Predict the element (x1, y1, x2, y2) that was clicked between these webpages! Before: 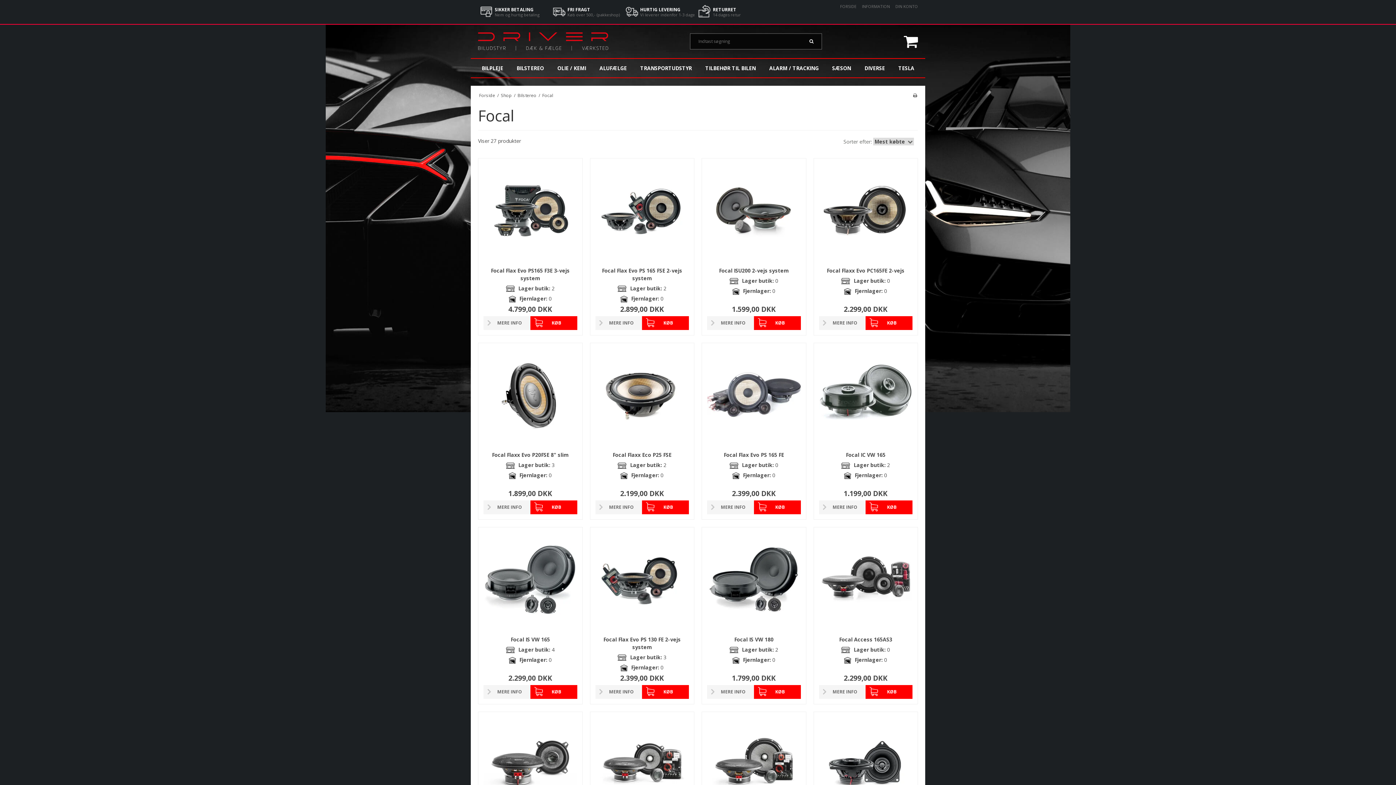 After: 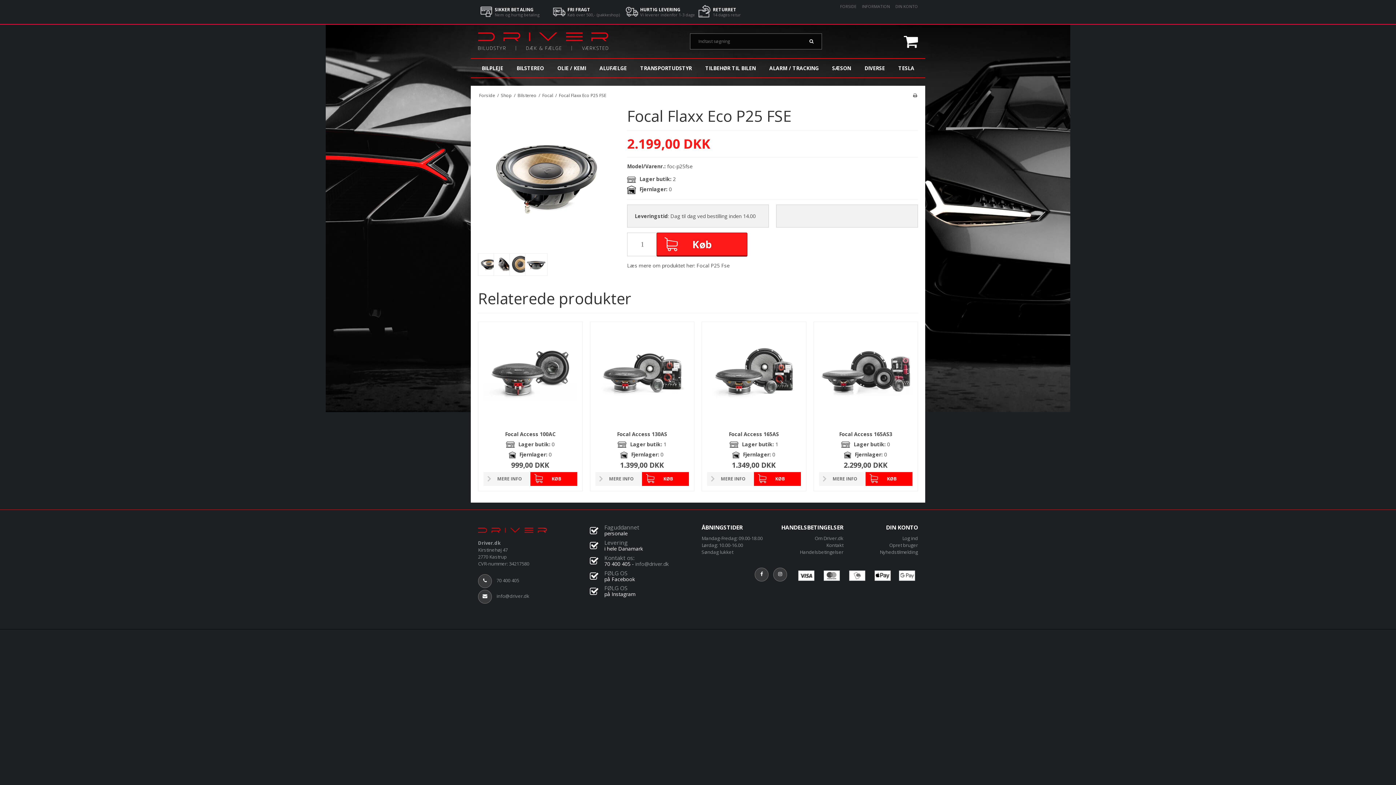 Action: bbox: (595, 500, 642, 514) label: MERE INFO